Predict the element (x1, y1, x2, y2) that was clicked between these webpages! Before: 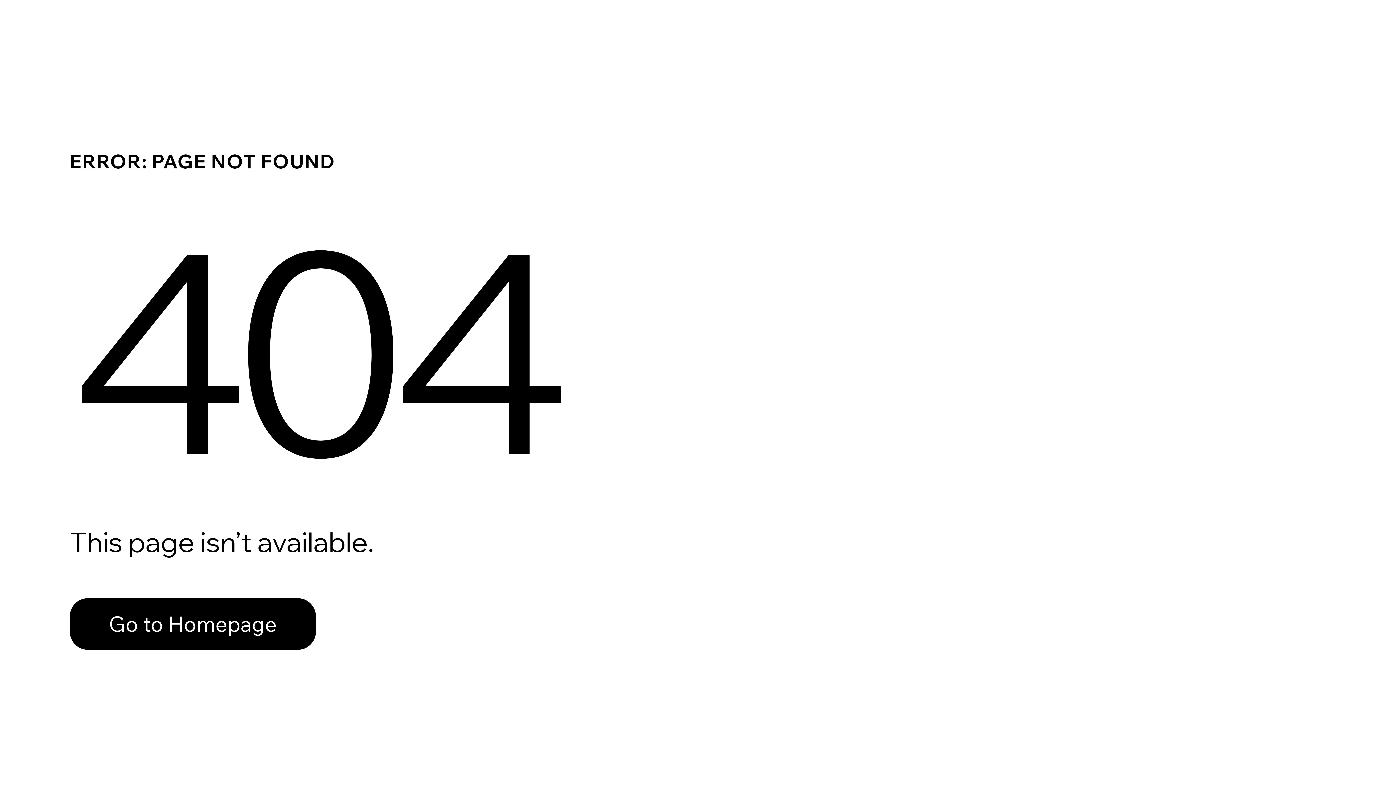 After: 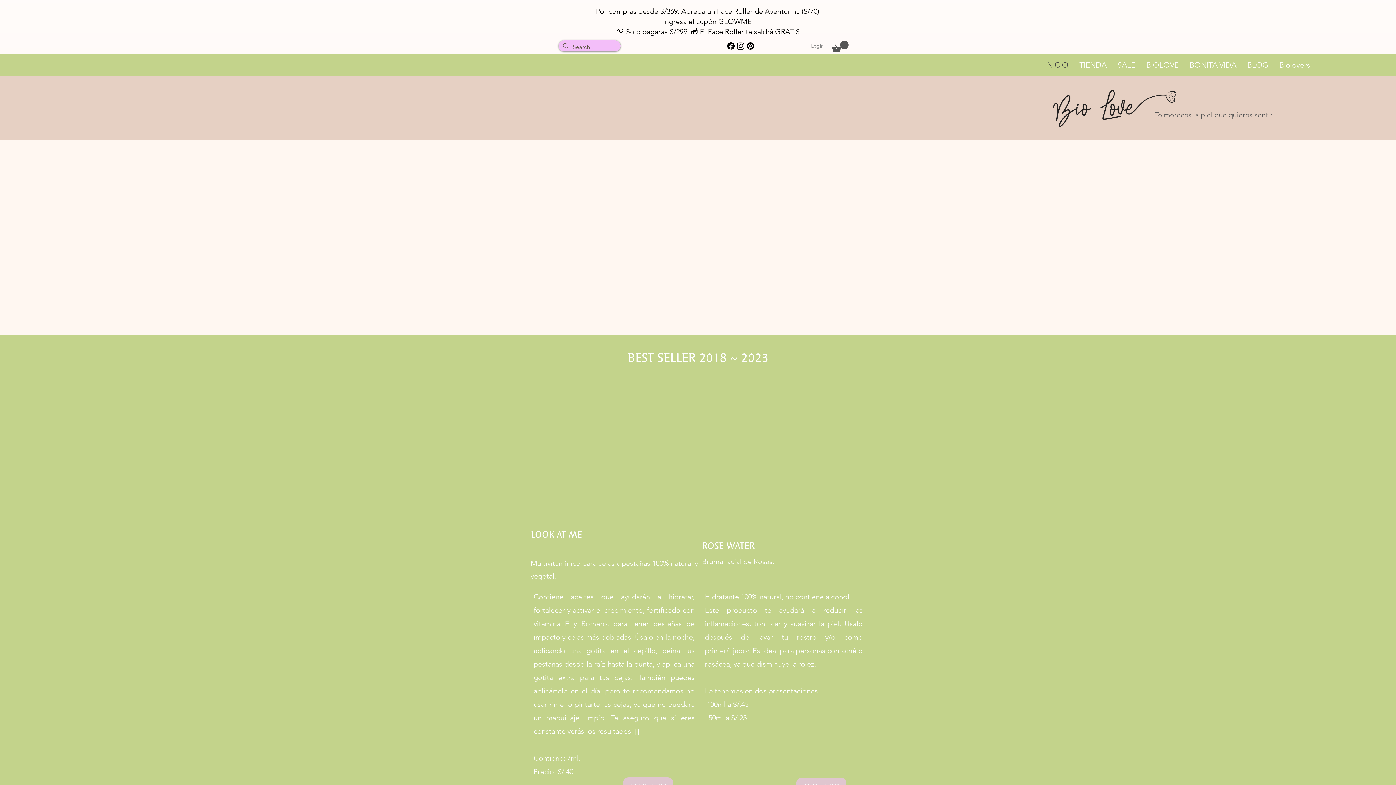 Action: label: Go to Homepage bbox: (69, 598, 316, 650)